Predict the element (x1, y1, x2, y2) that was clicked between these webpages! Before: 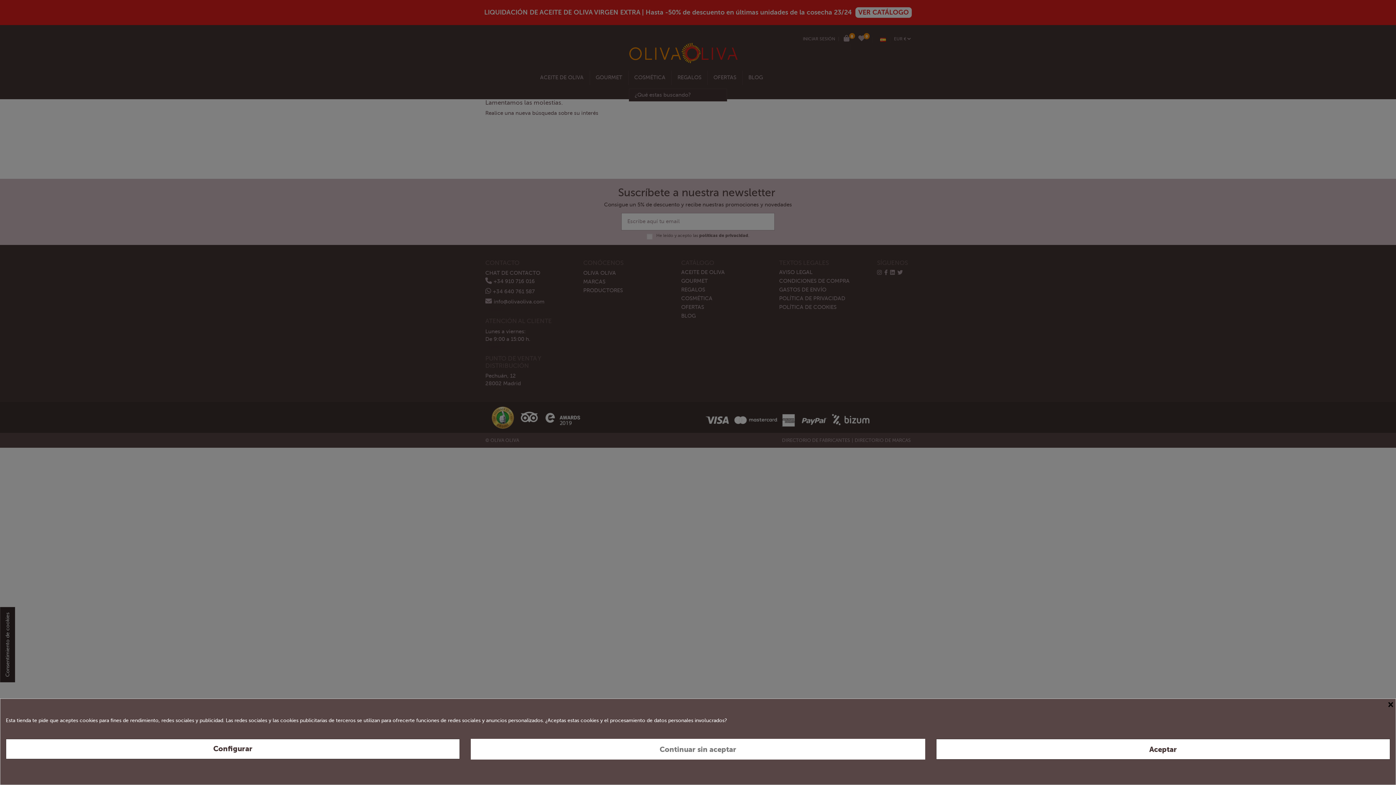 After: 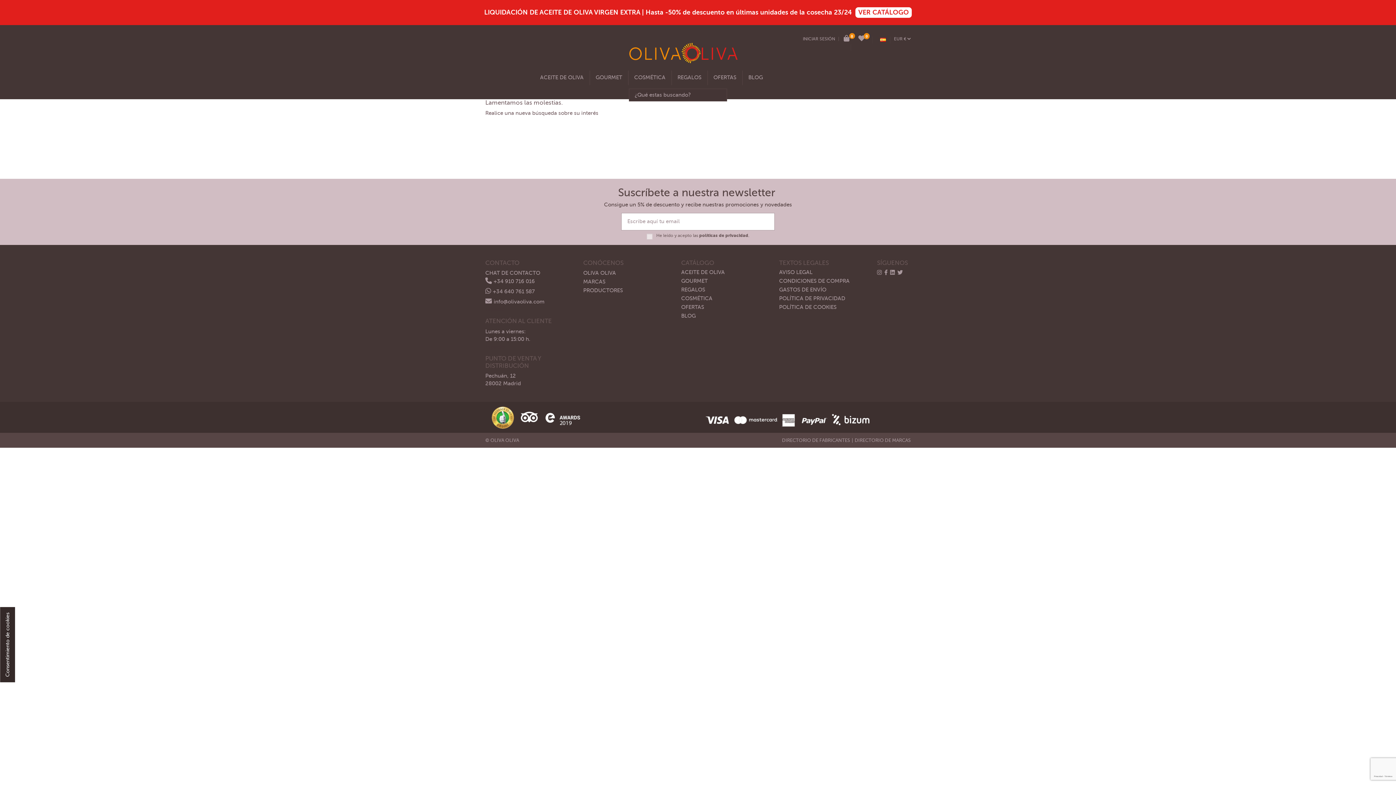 Action: bbox: (1388, 699, 1395, 708) label: ×